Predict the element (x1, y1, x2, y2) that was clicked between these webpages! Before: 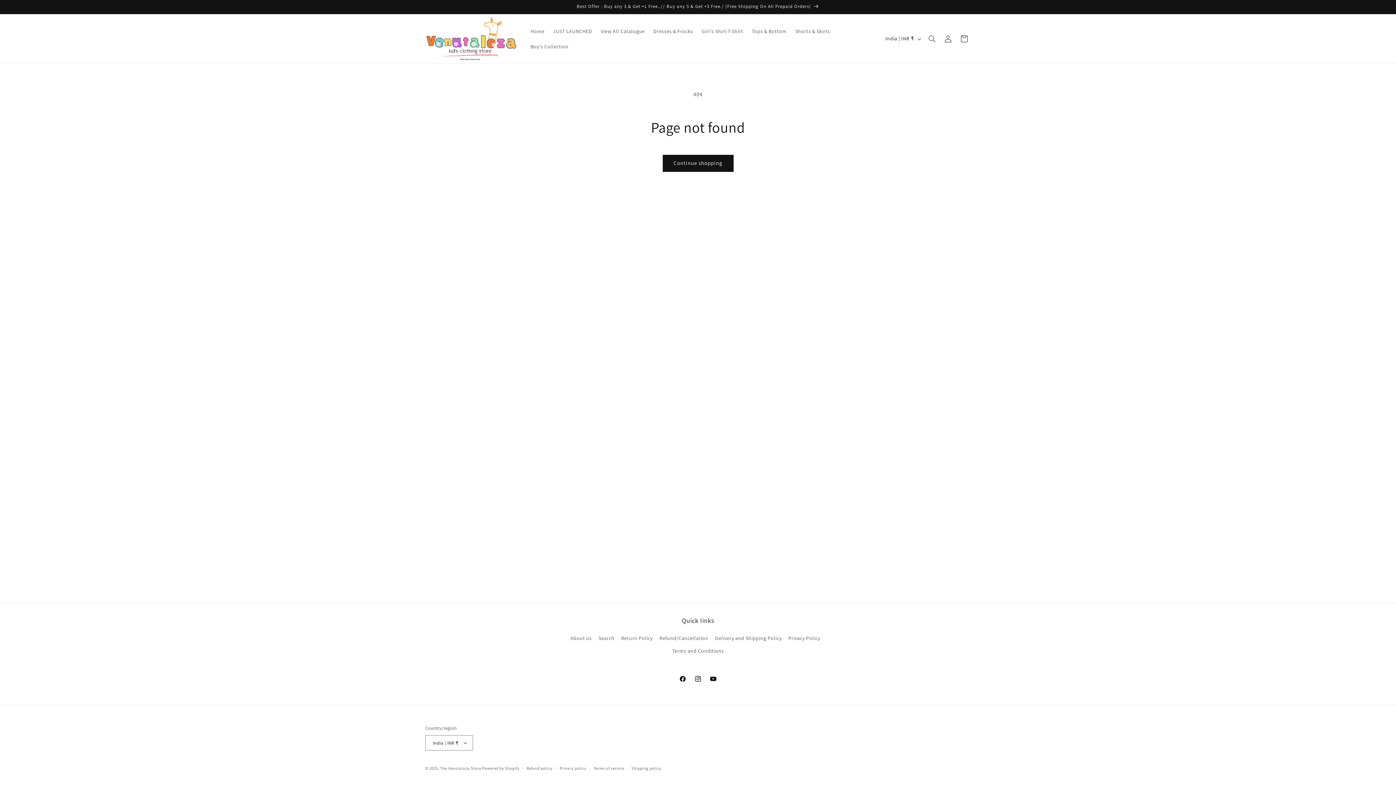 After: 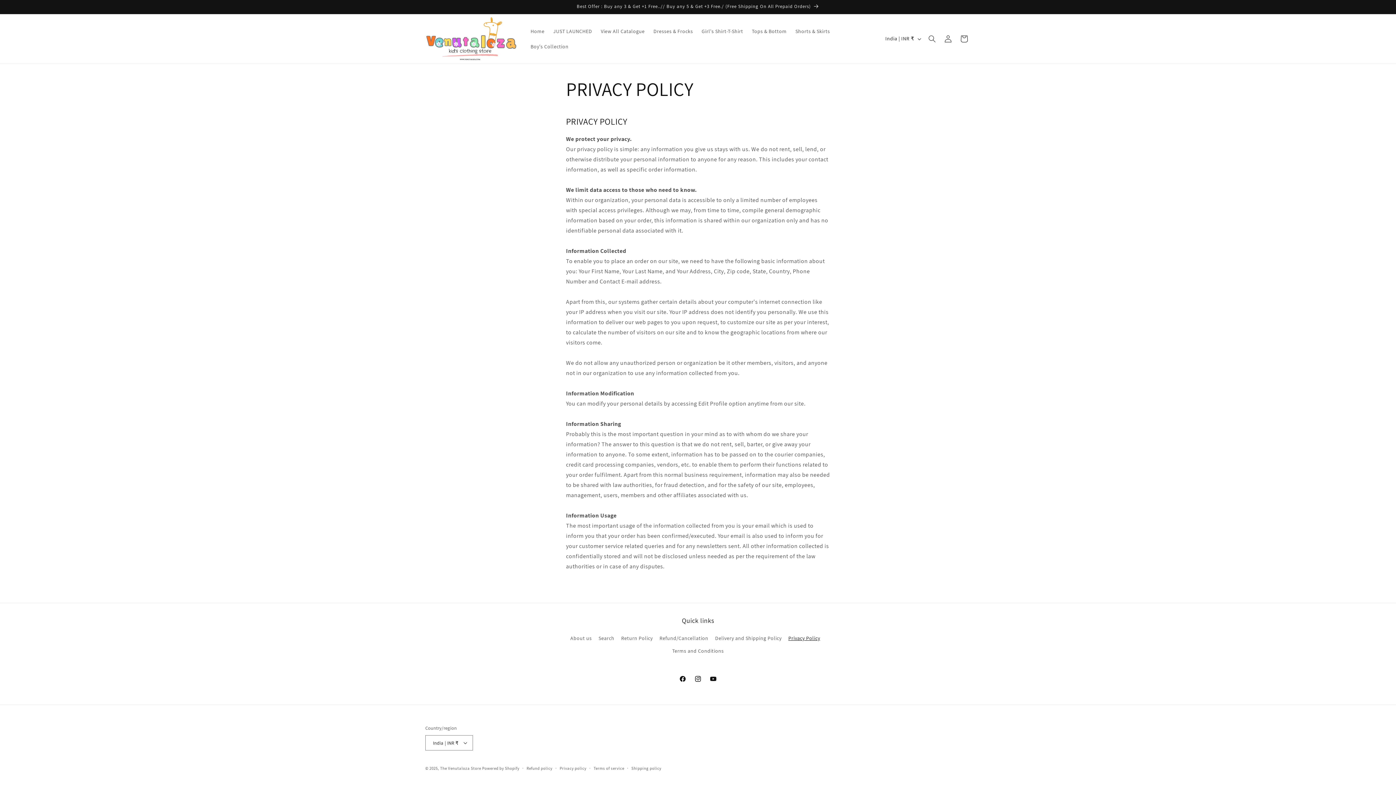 Action: label: Privacy Policy bbox: (788, 632, 820, 645)